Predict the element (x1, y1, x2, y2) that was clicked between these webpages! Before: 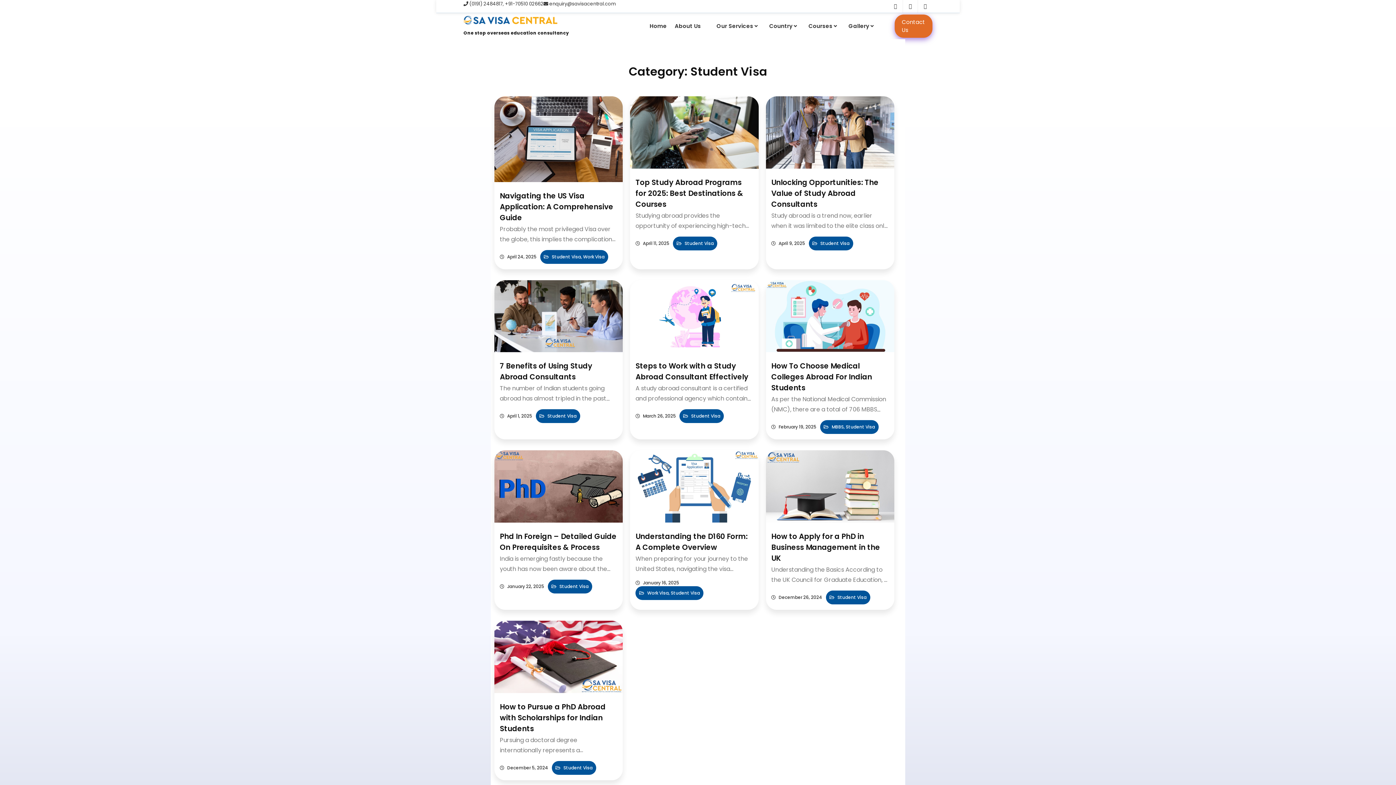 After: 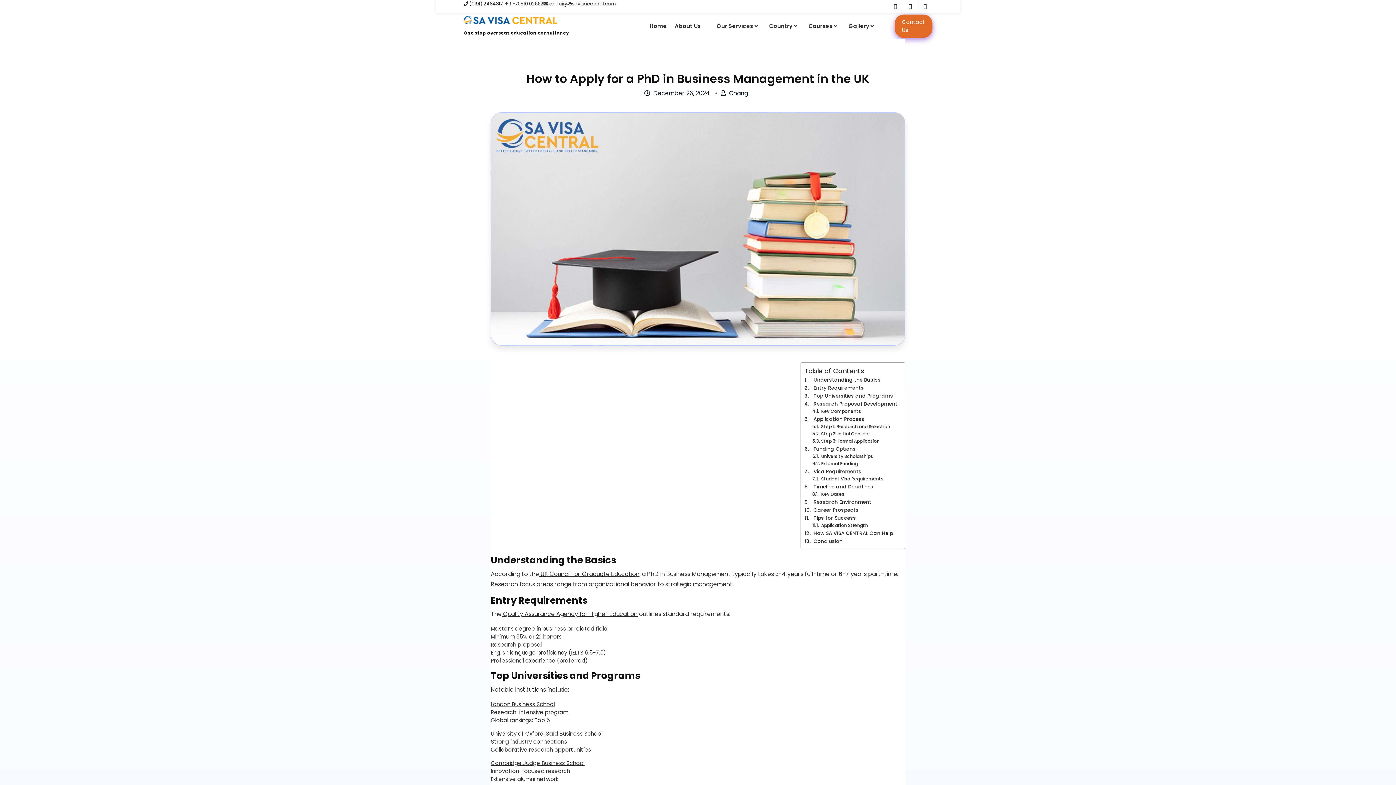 Action: bbox: (766, 517, 894, 524)